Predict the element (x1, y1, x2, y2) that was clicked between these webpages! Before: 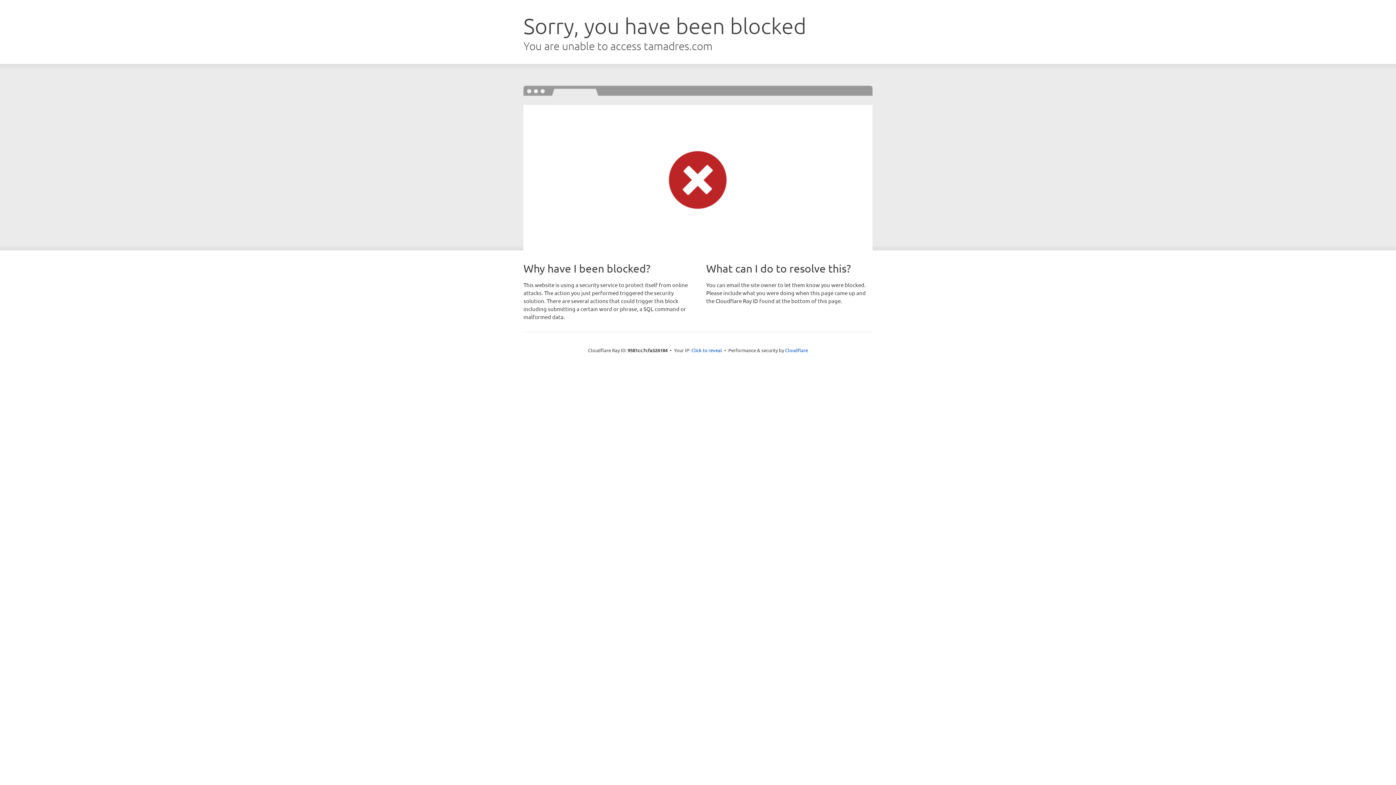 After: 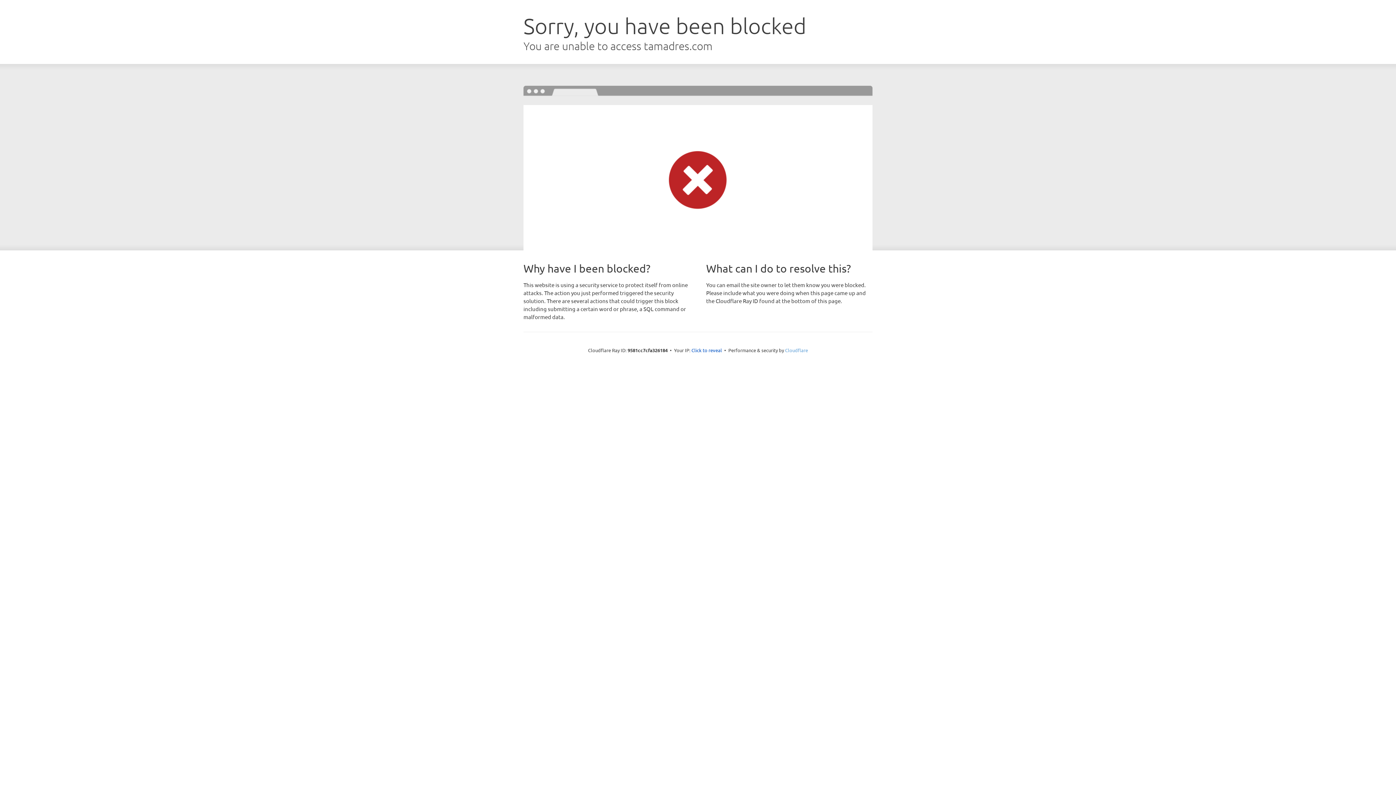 Action: bbox: (785, 347, 808, 353) label: Cloudflare